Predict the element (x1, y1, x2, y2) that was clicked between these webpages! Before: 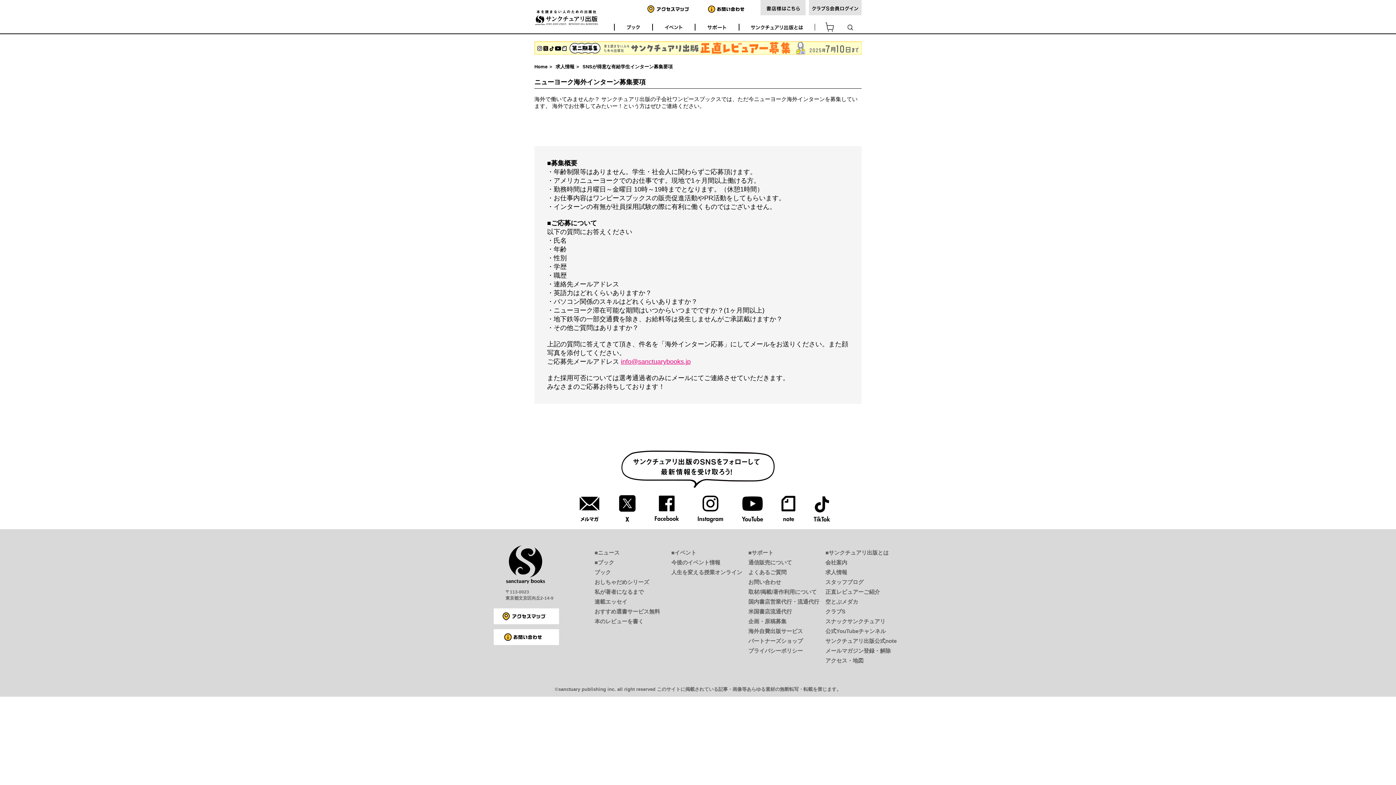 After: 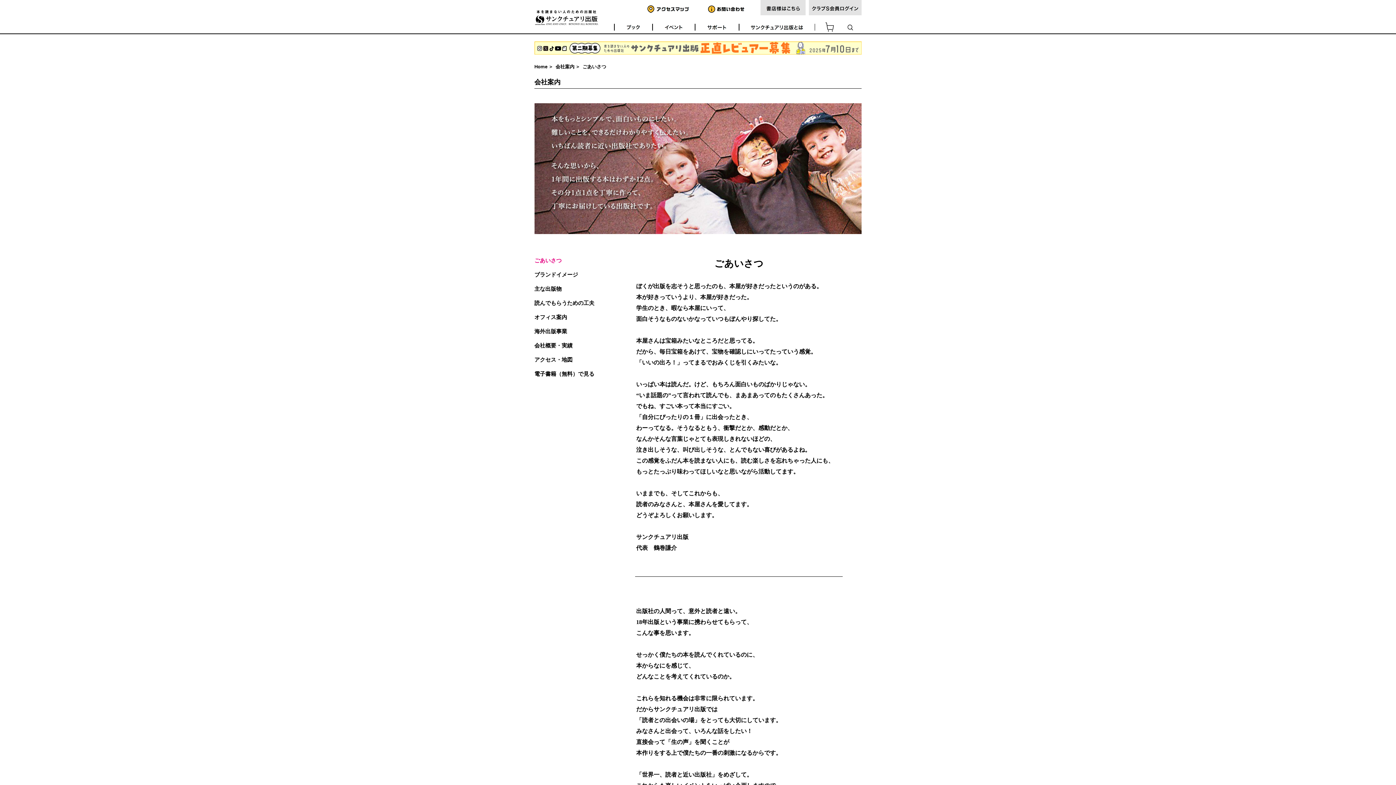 Action: label: 会社案内 bbox: (825, 559, 847, 565)